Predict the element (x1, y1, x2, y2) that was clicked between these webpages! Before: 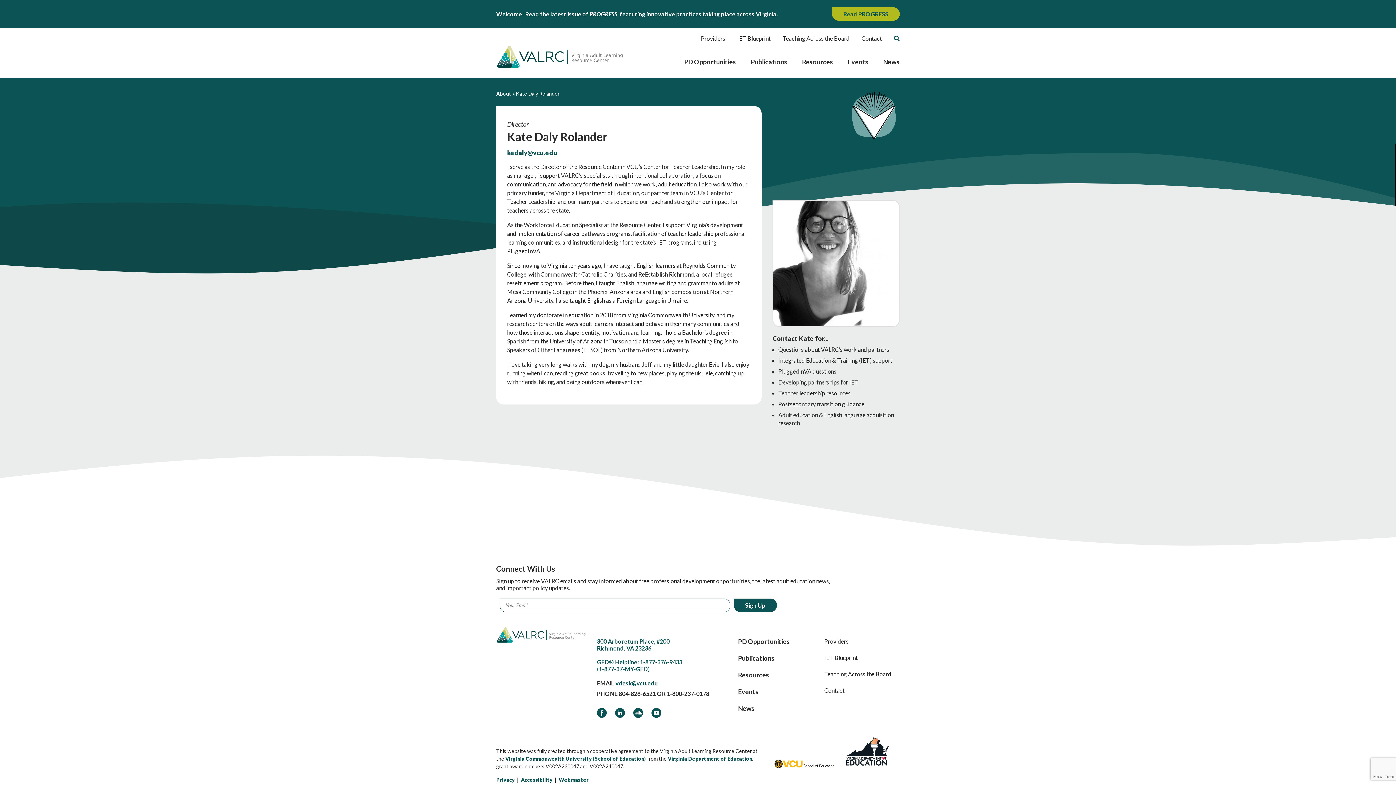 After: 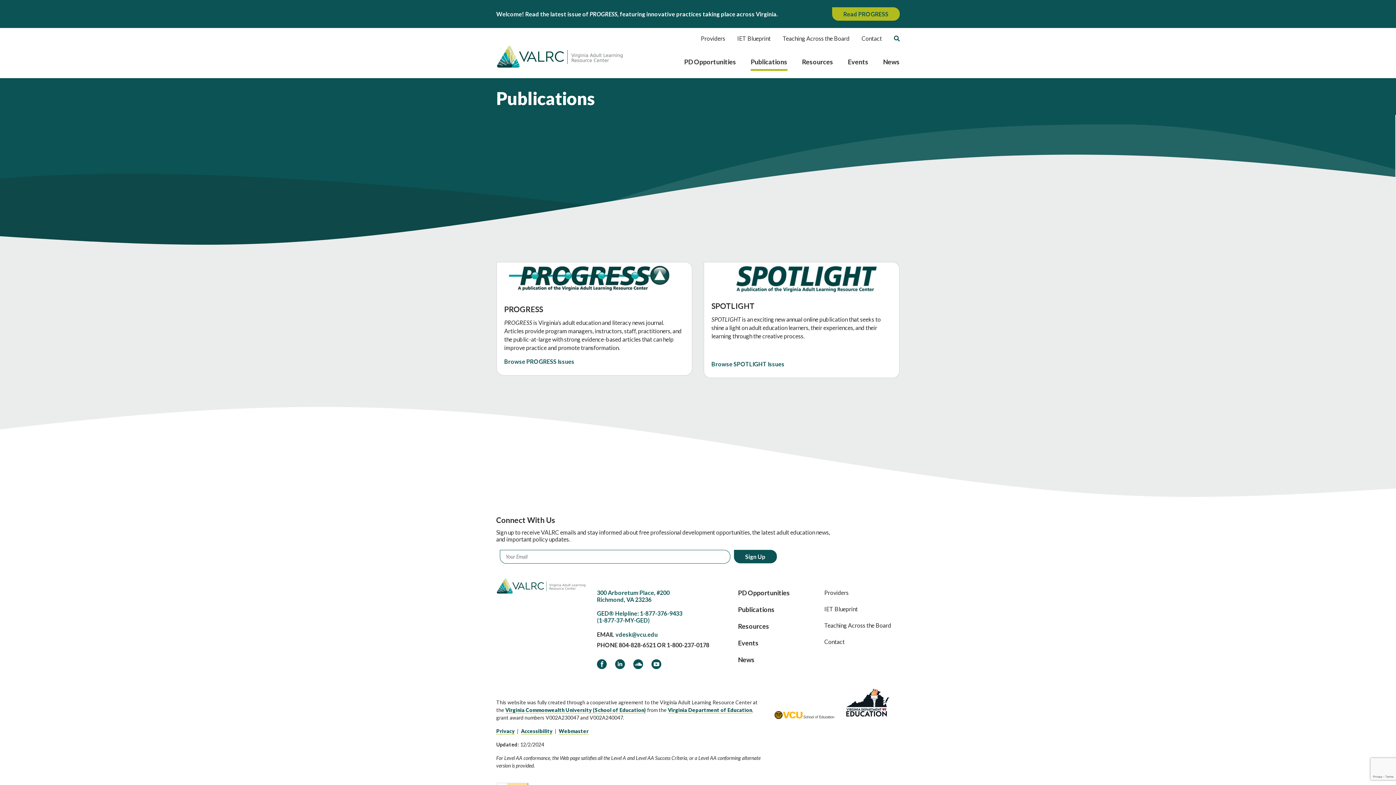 Action: label: Publications bbox: (738, 655, 774, 664)